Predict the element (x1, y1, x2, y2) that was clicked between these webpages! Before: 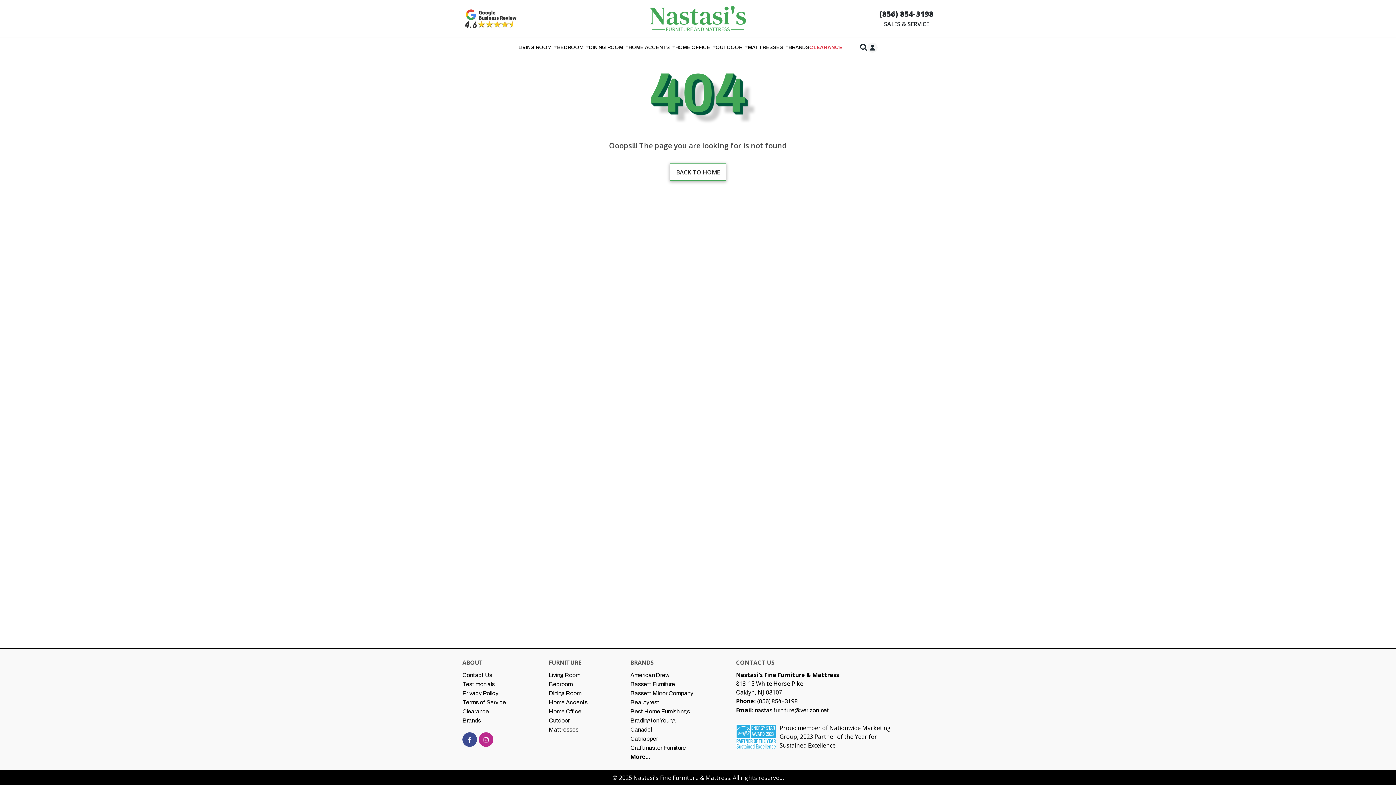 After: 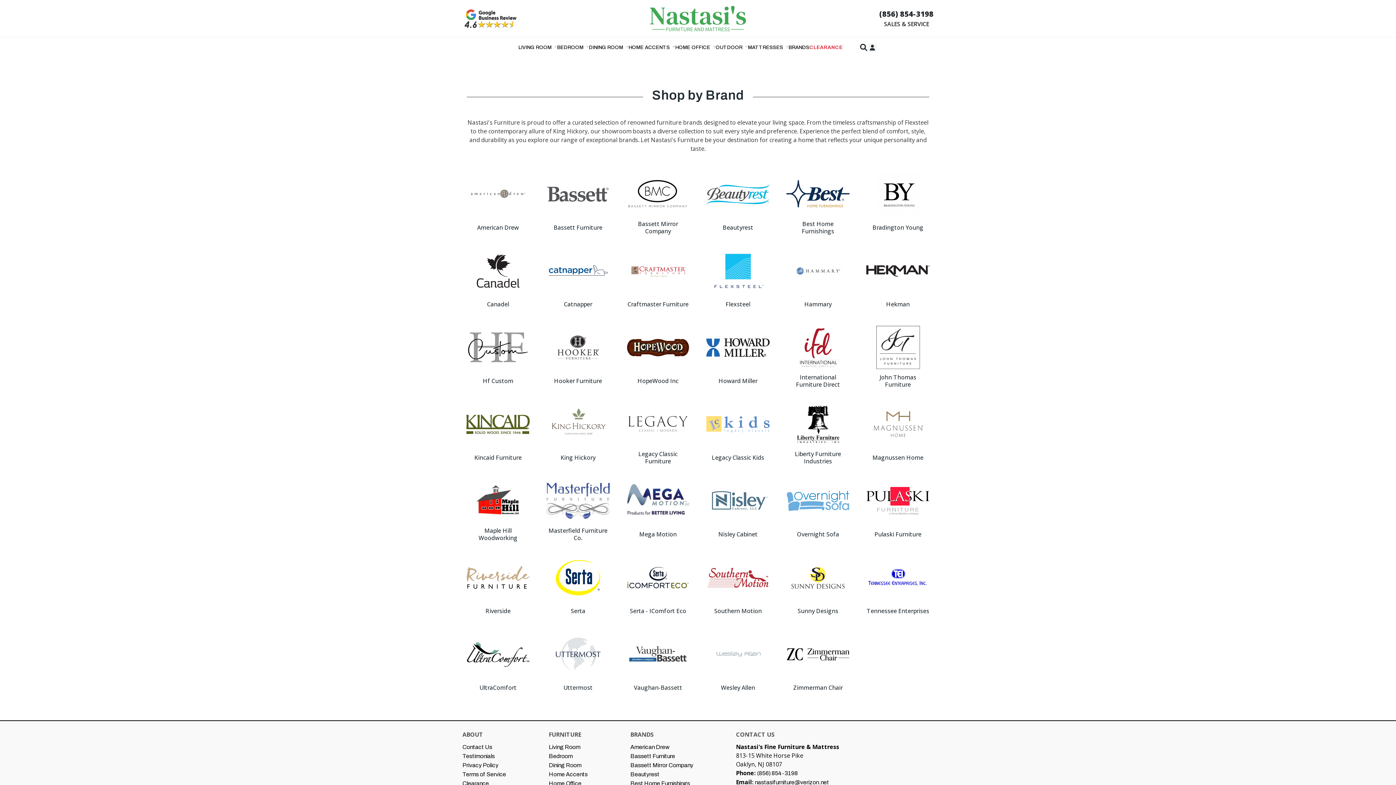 Action: label: BRANDS bbox: (630, 658, 653, 667)